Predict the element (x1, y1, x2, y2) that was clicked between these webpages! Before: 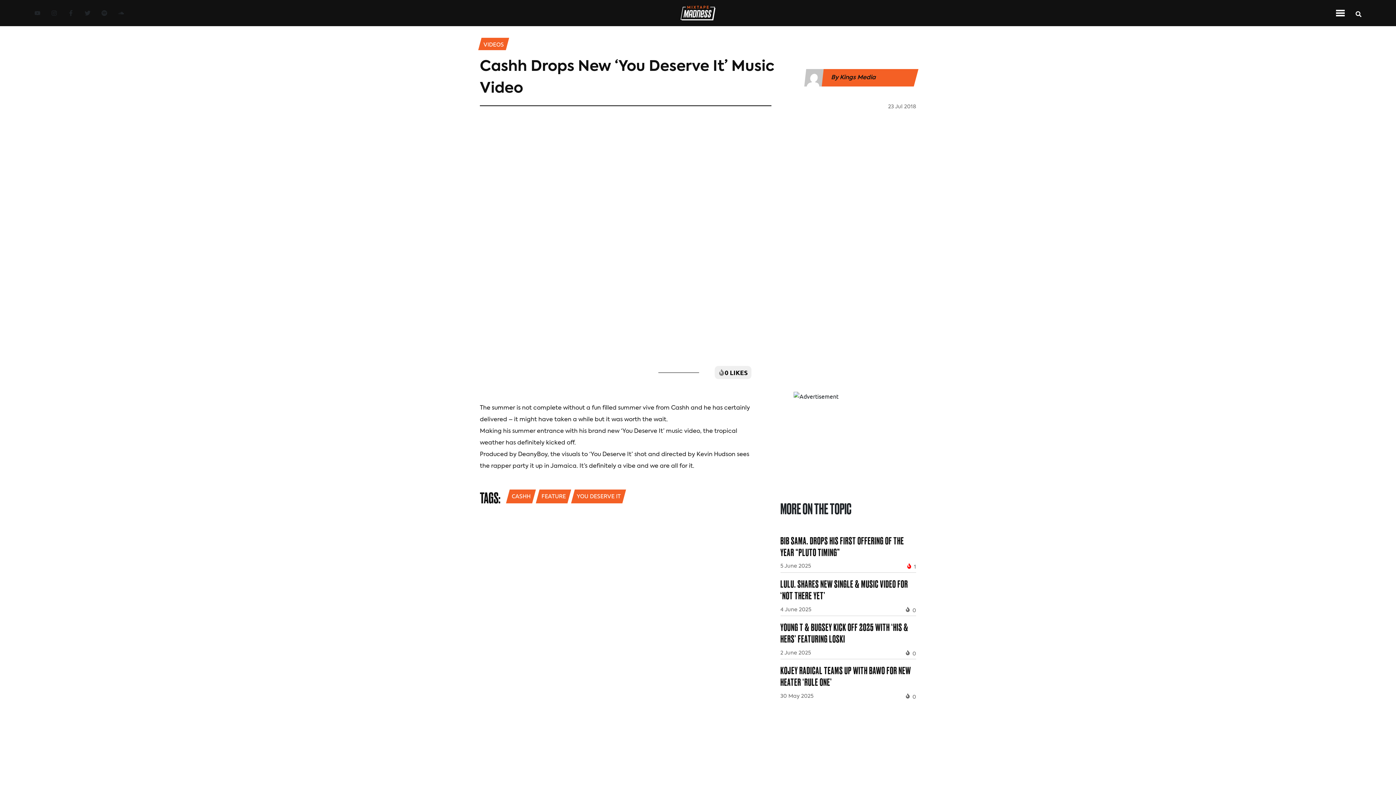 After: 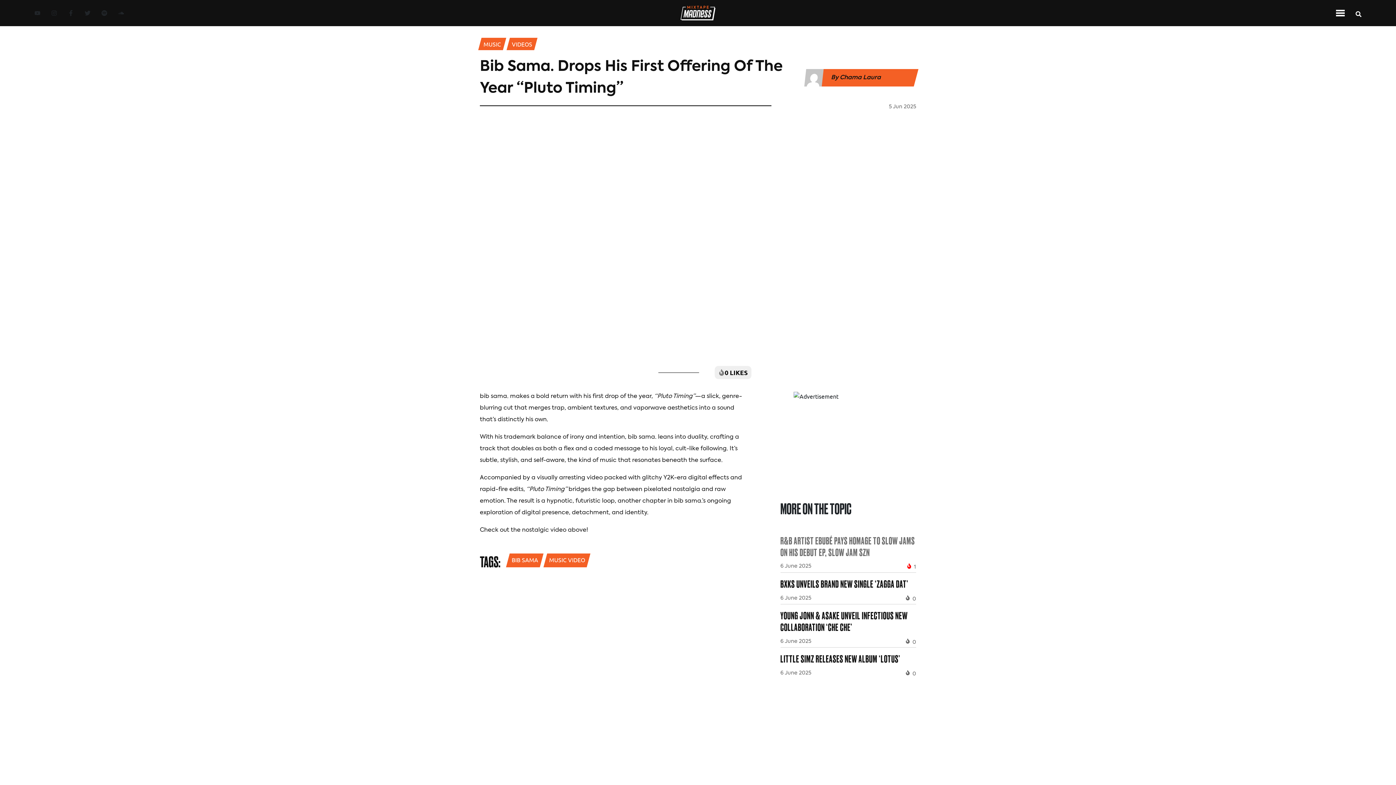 Action: label: bib sama. Drops His First Offering Of The Year “Pluto Timing” bbox: (780, 535, 916, 571)